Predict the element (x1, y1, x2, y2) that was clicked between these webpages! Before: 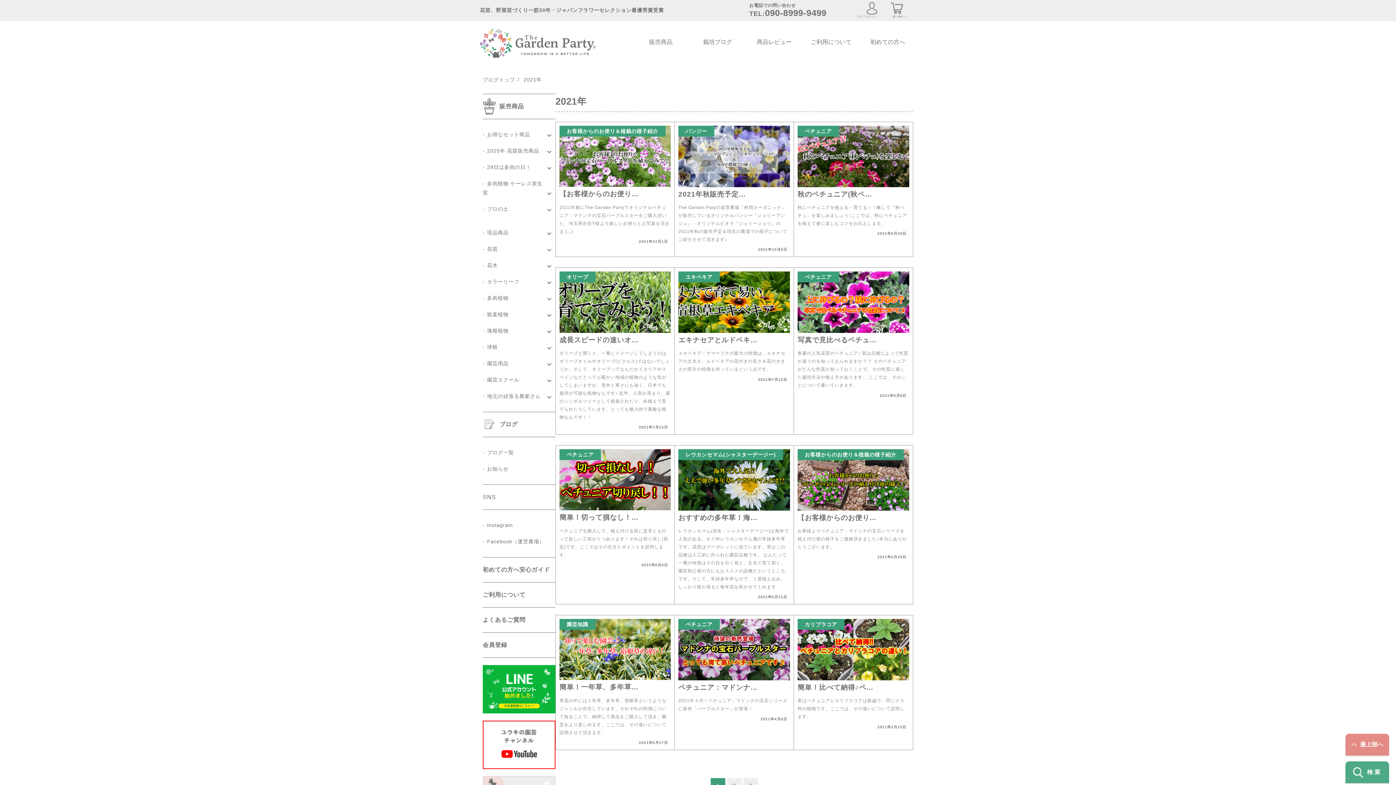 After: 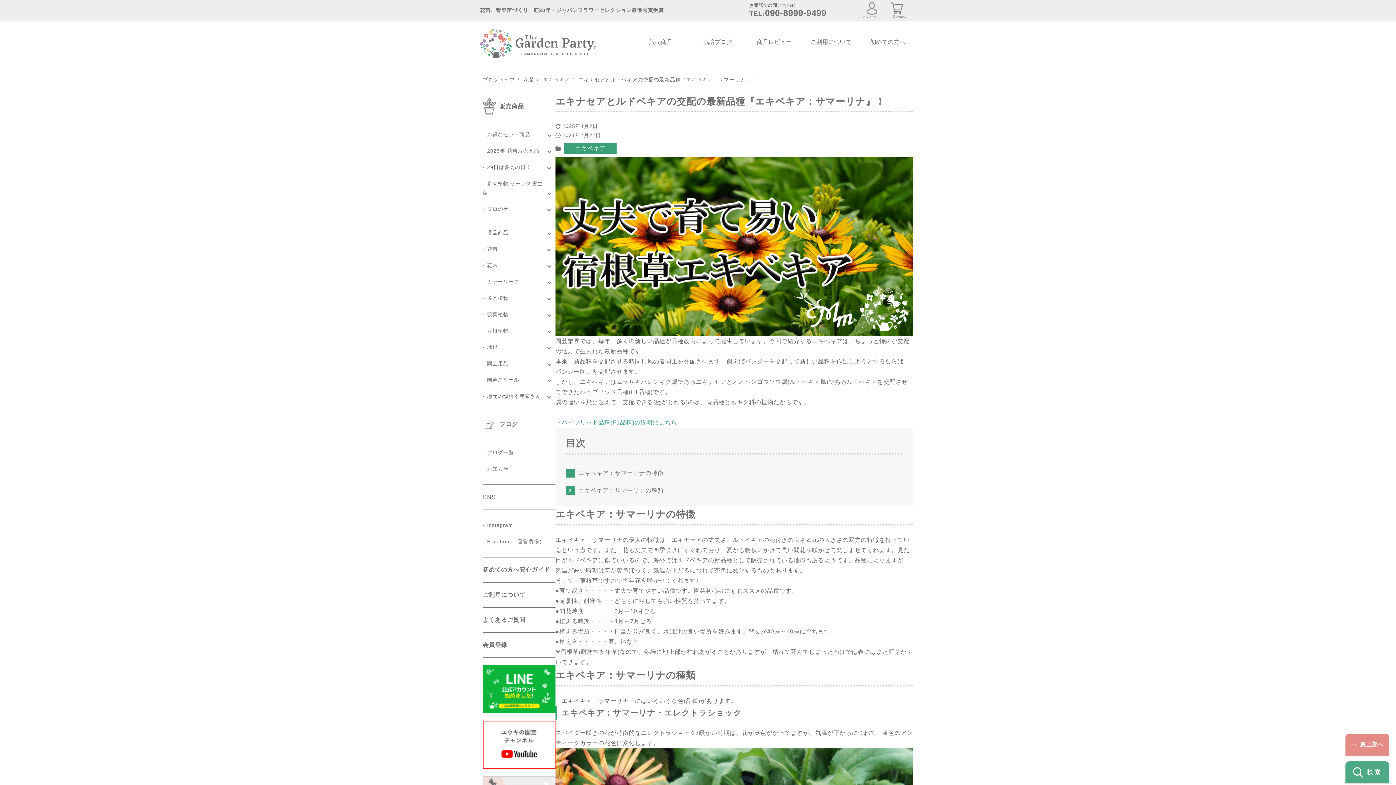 Action: label: エキベキア
エキナセアとルドベキ…
エキベキア：サマーリナの最大の特徴は、エキナセアの丈夫さ、ルドベキアの花付きの良さ＆花の大きさの双方の特徴を持っているという点です。
投稿日
2021年7月22日 bbox: (678, 271, 790, 383)